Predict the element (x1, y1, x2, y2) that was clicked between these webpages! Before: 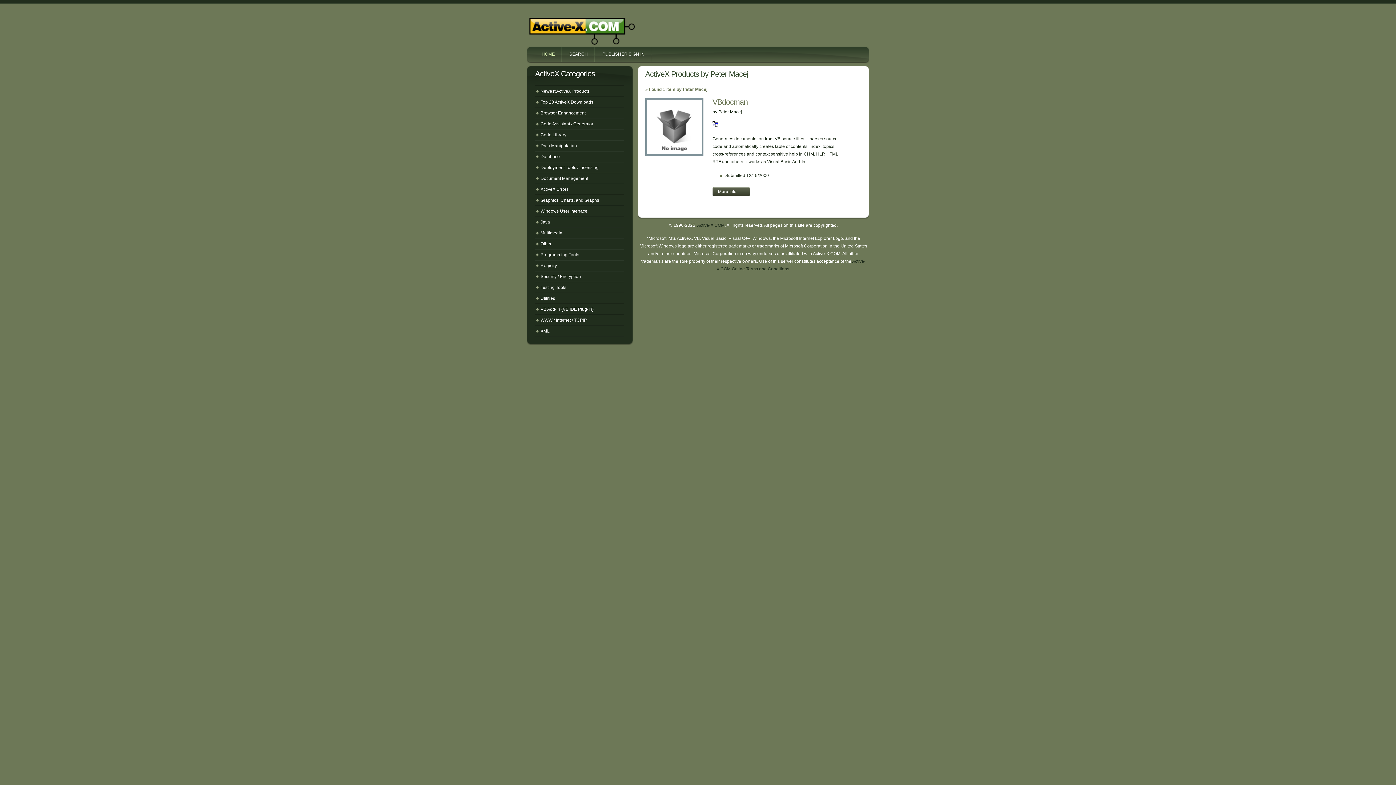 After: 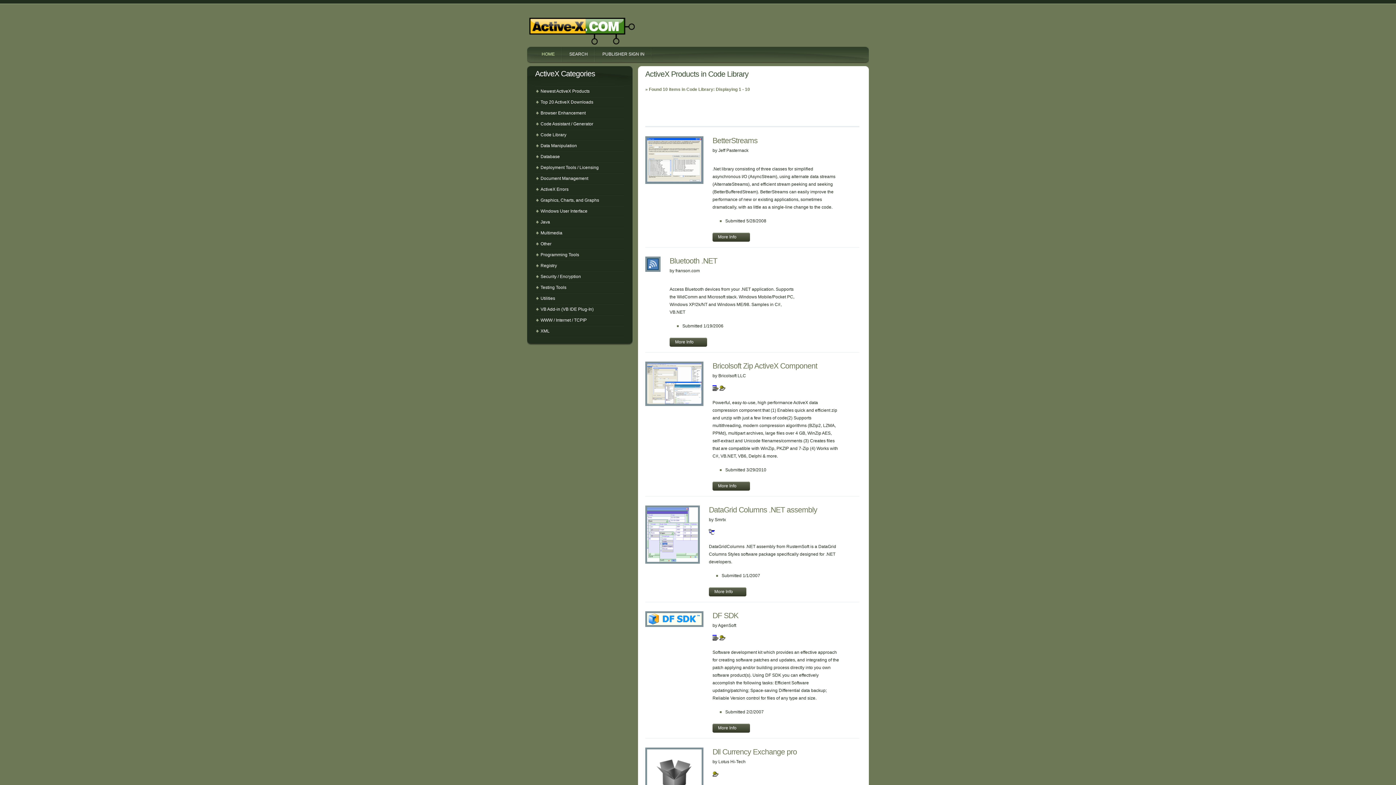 Action: bbox: (535, 129, 623, 140) label: Code Library